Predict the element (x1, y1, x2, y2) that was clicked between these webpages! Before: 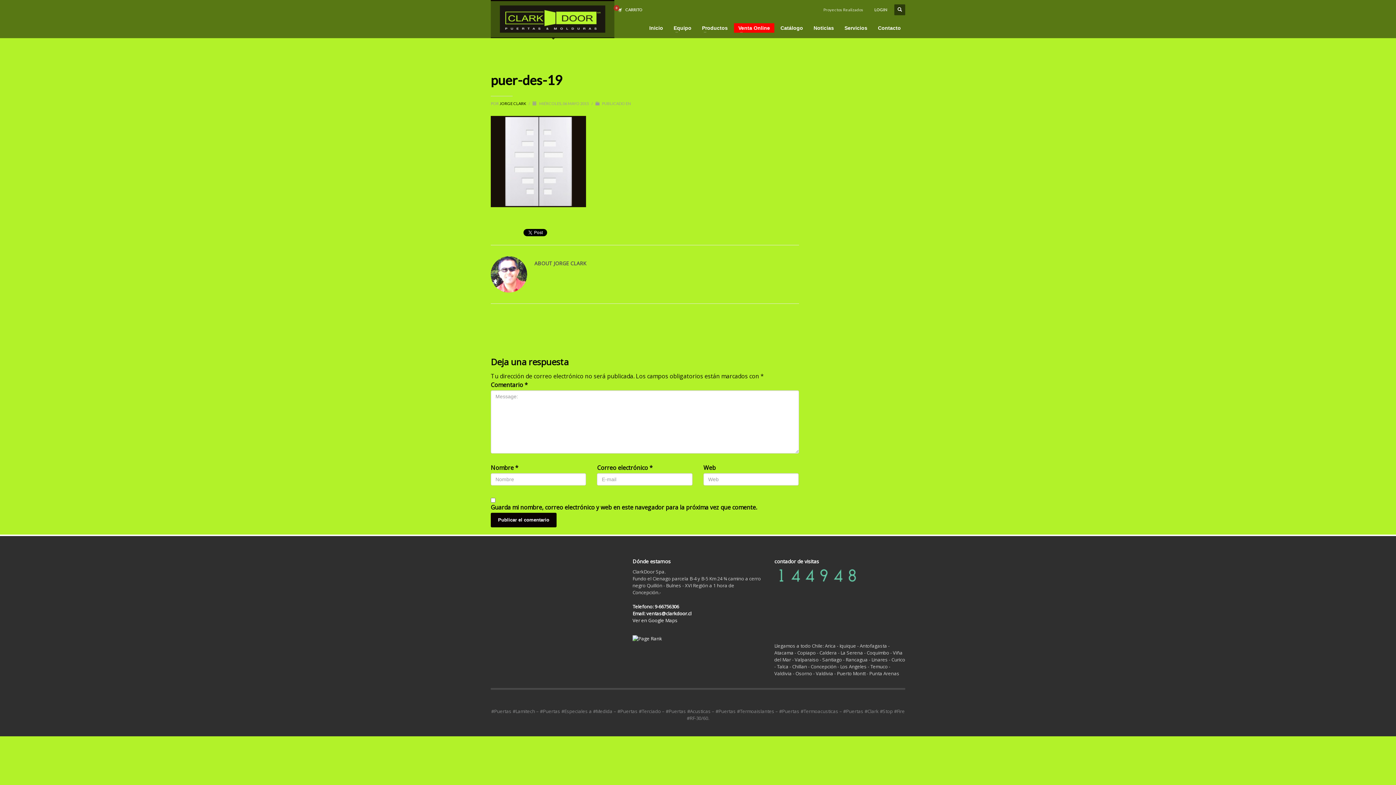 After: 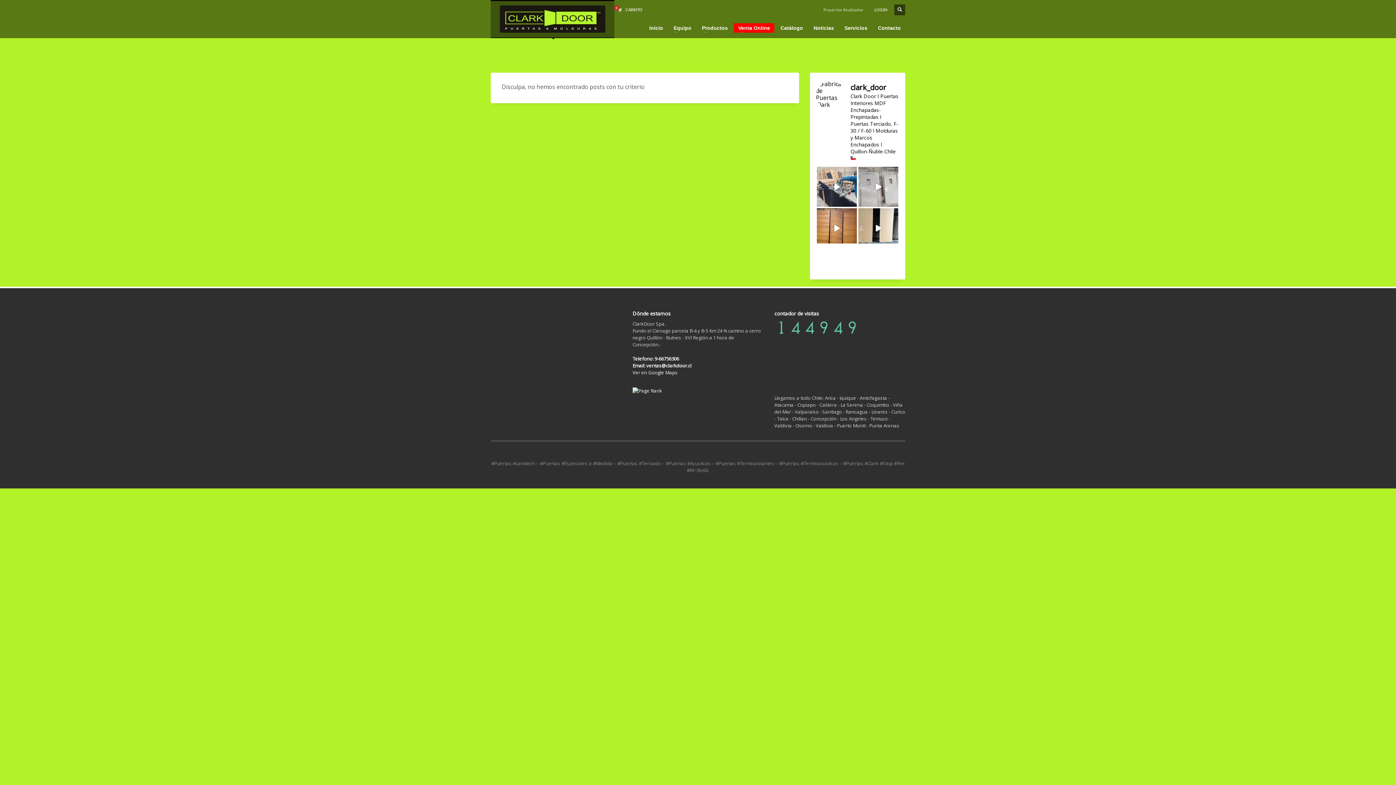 Action: bbox: (499, 101, 526, 105) label: JORGE CLARK 